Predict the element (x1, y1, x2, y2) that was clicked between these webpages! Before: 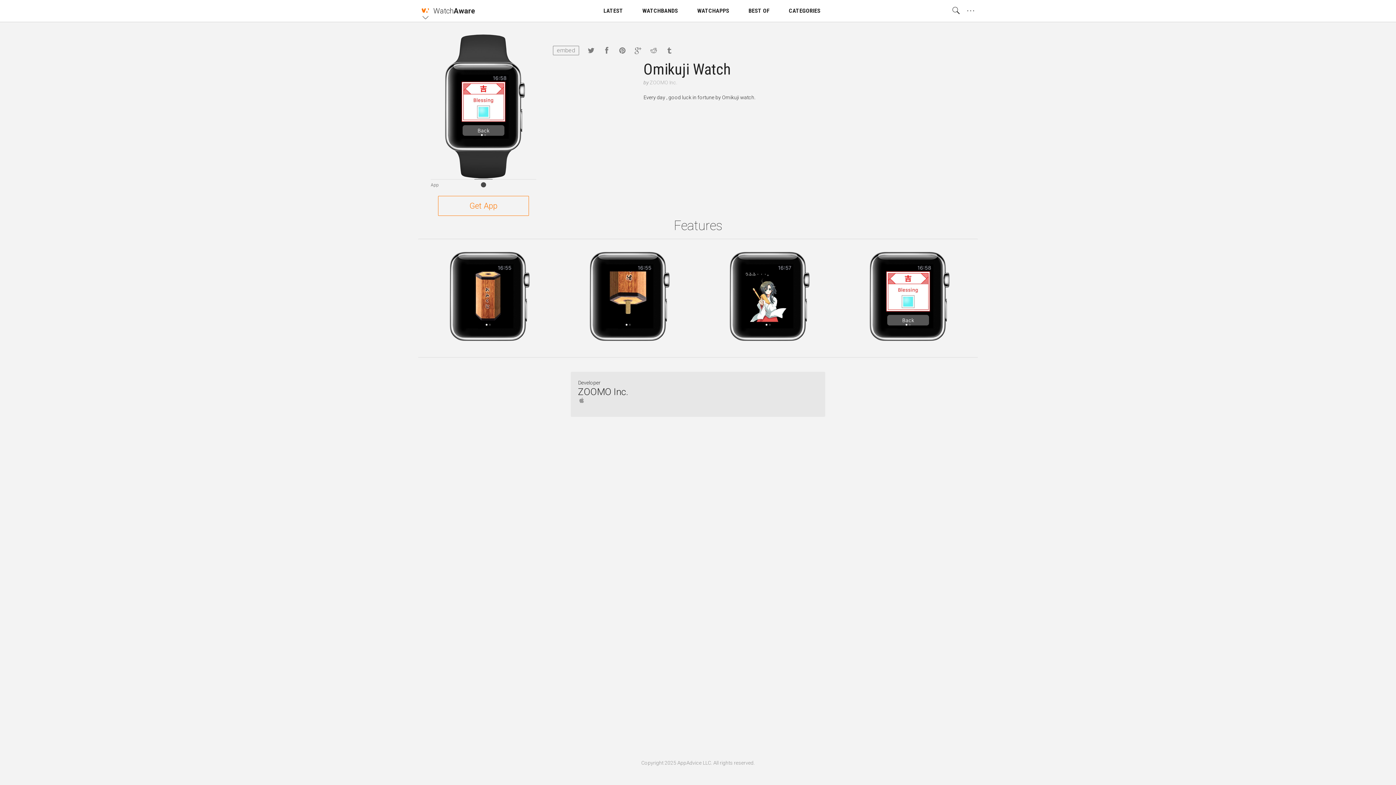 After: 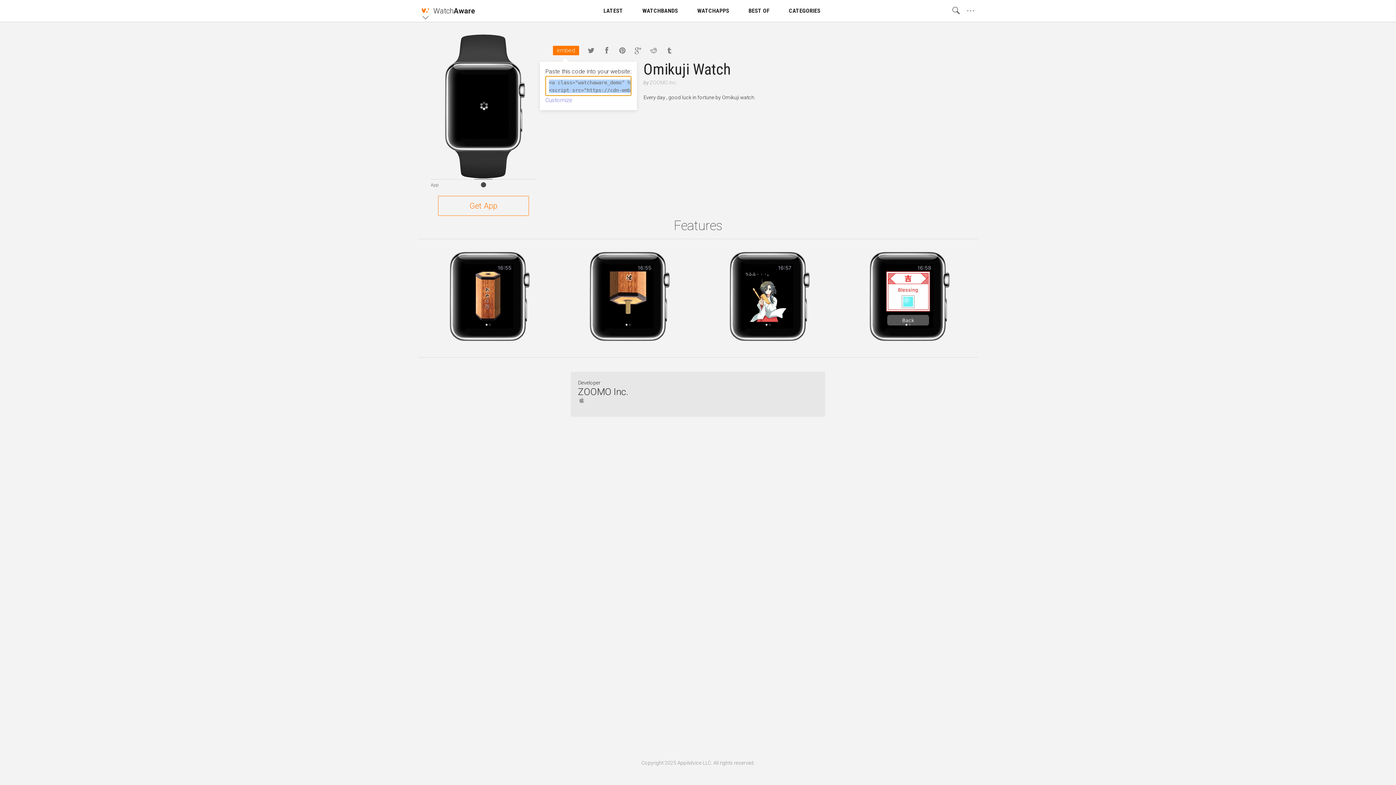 Action: bbox: (553, 45, 579, 55) label: embed